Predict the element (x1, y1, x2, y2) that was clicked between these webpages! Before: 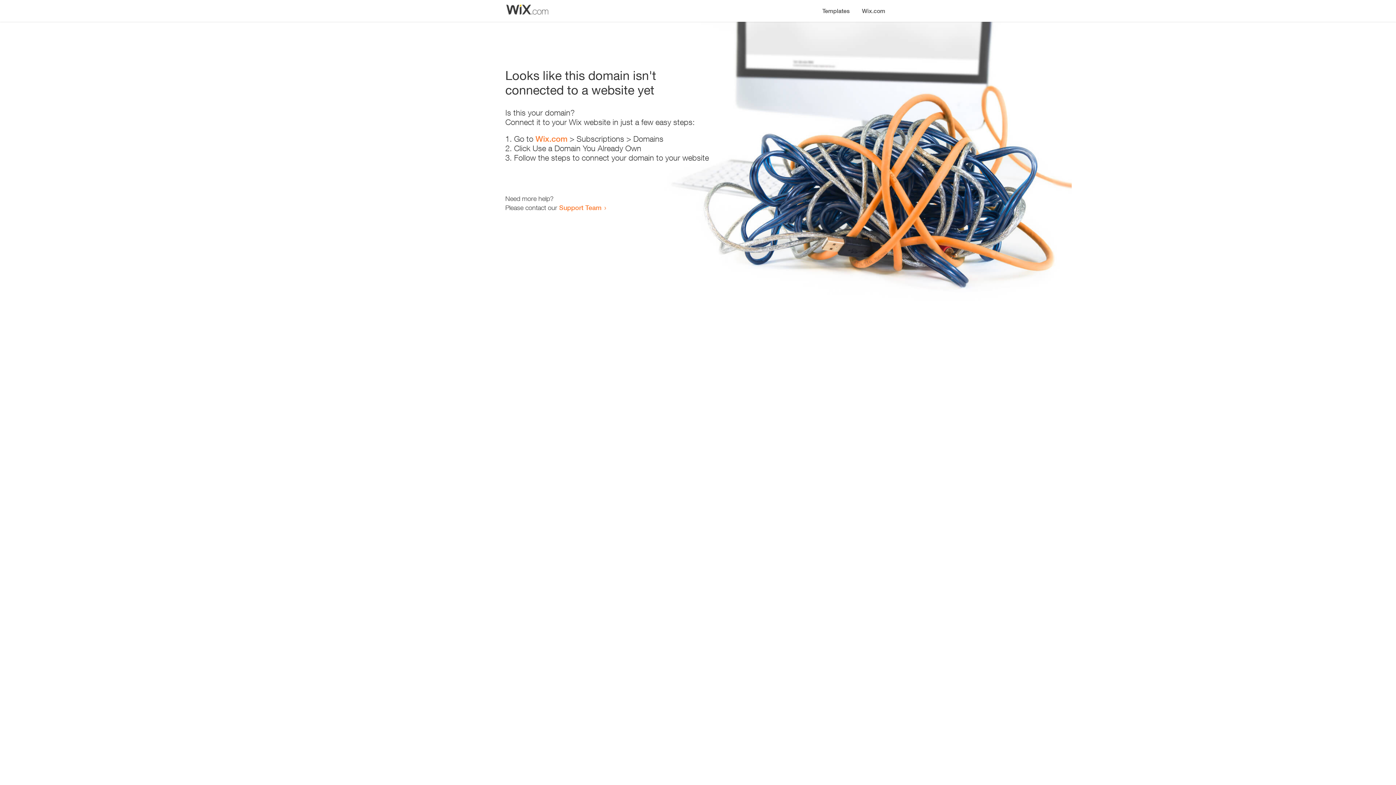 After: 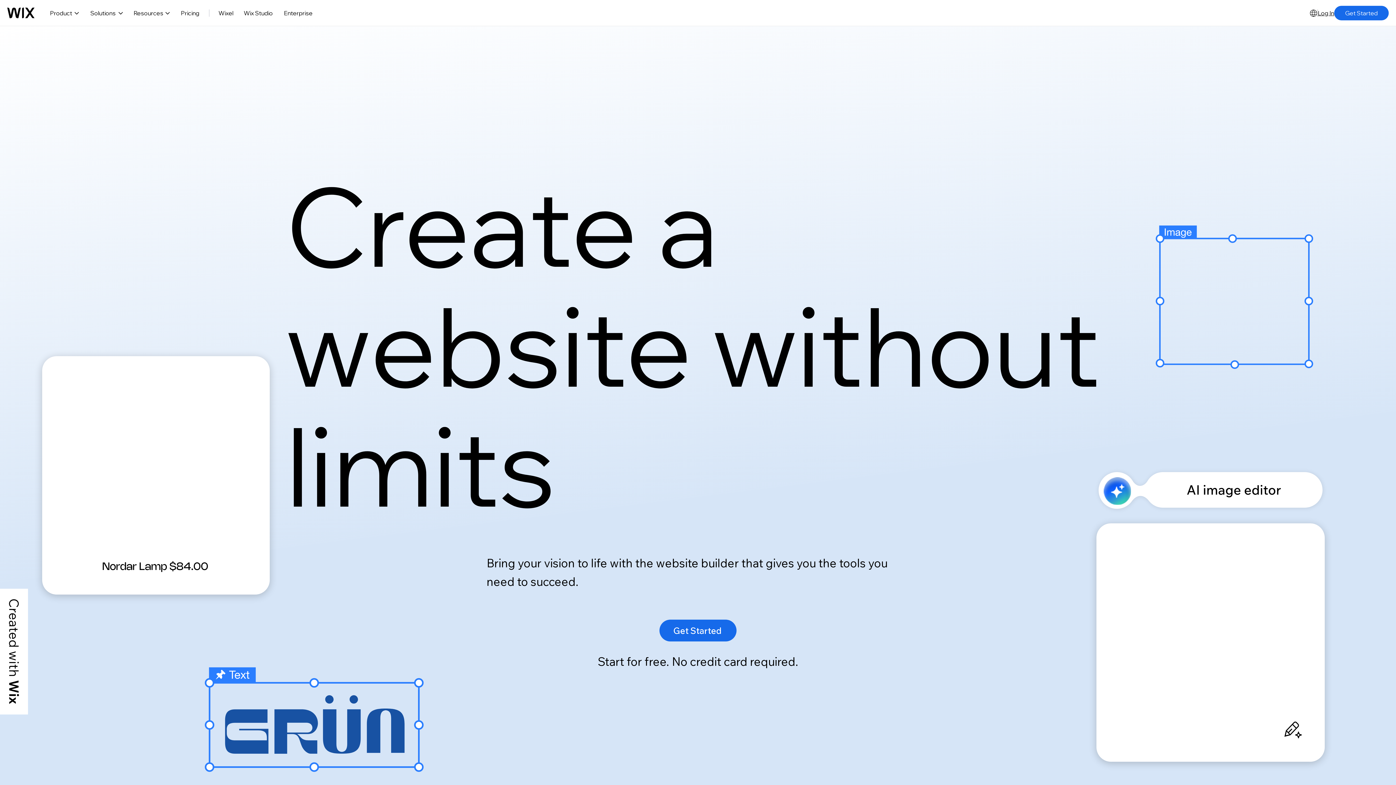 Action: label: Wix.com bbox: (856, 0, 890, 14)